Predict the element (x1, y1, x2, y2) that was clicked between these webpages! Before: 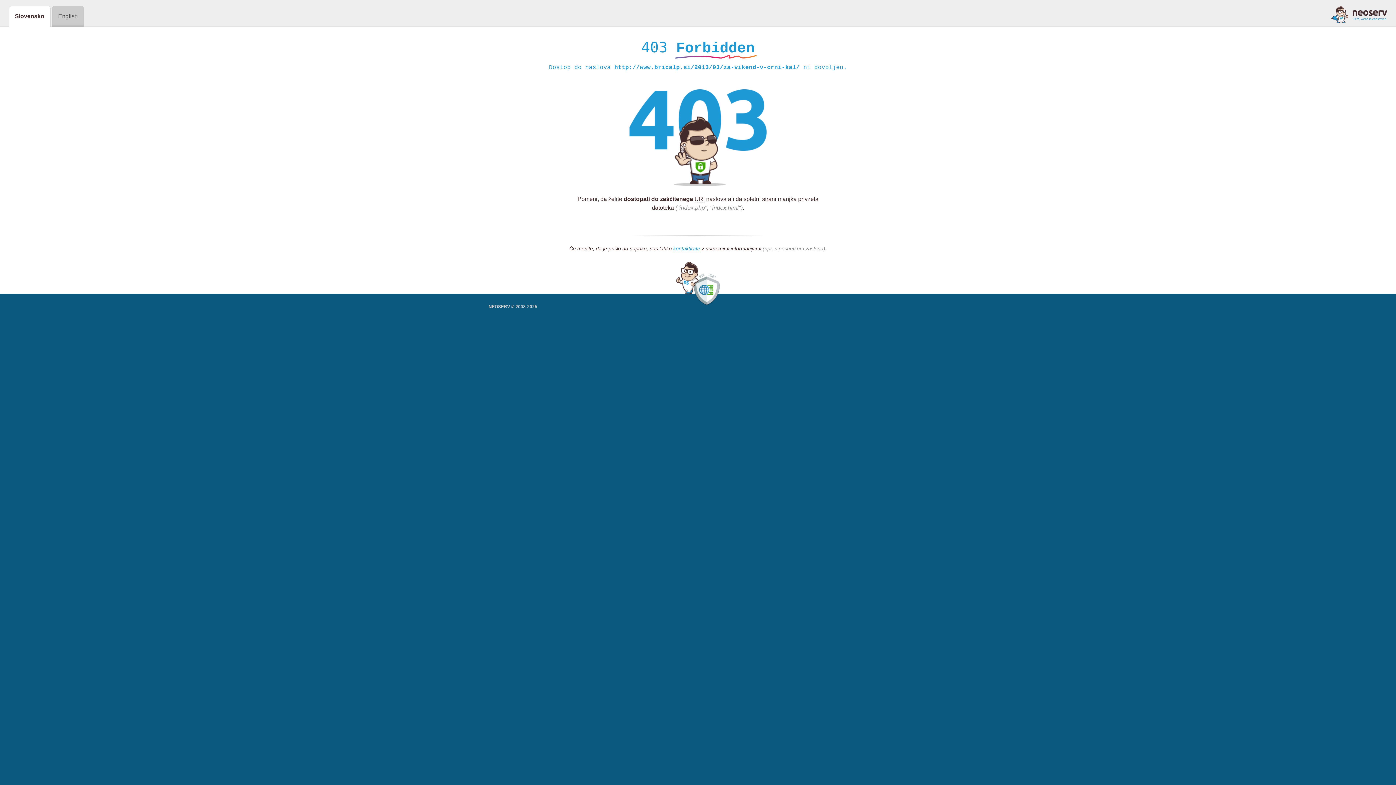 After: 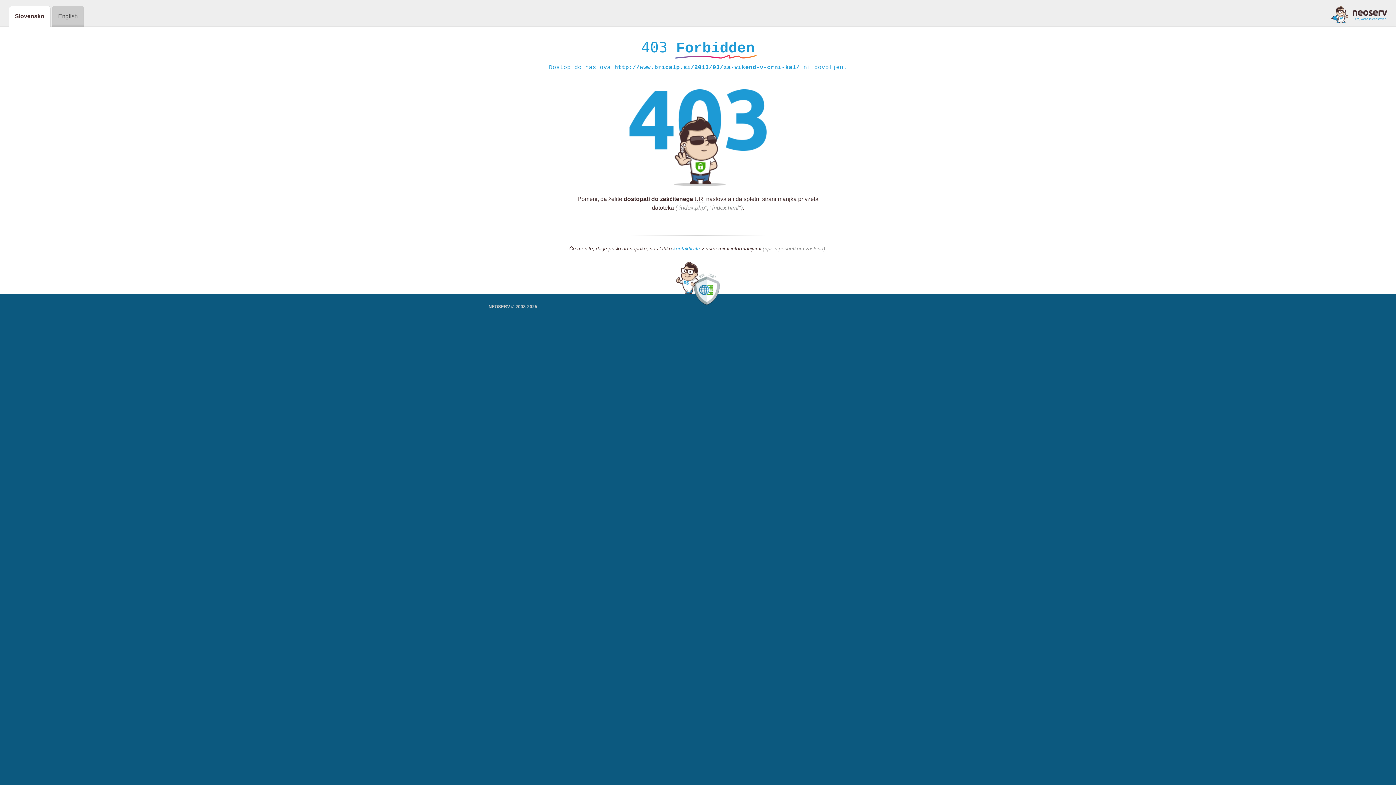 Action: bbox: (1331, 5, 1387, 23)